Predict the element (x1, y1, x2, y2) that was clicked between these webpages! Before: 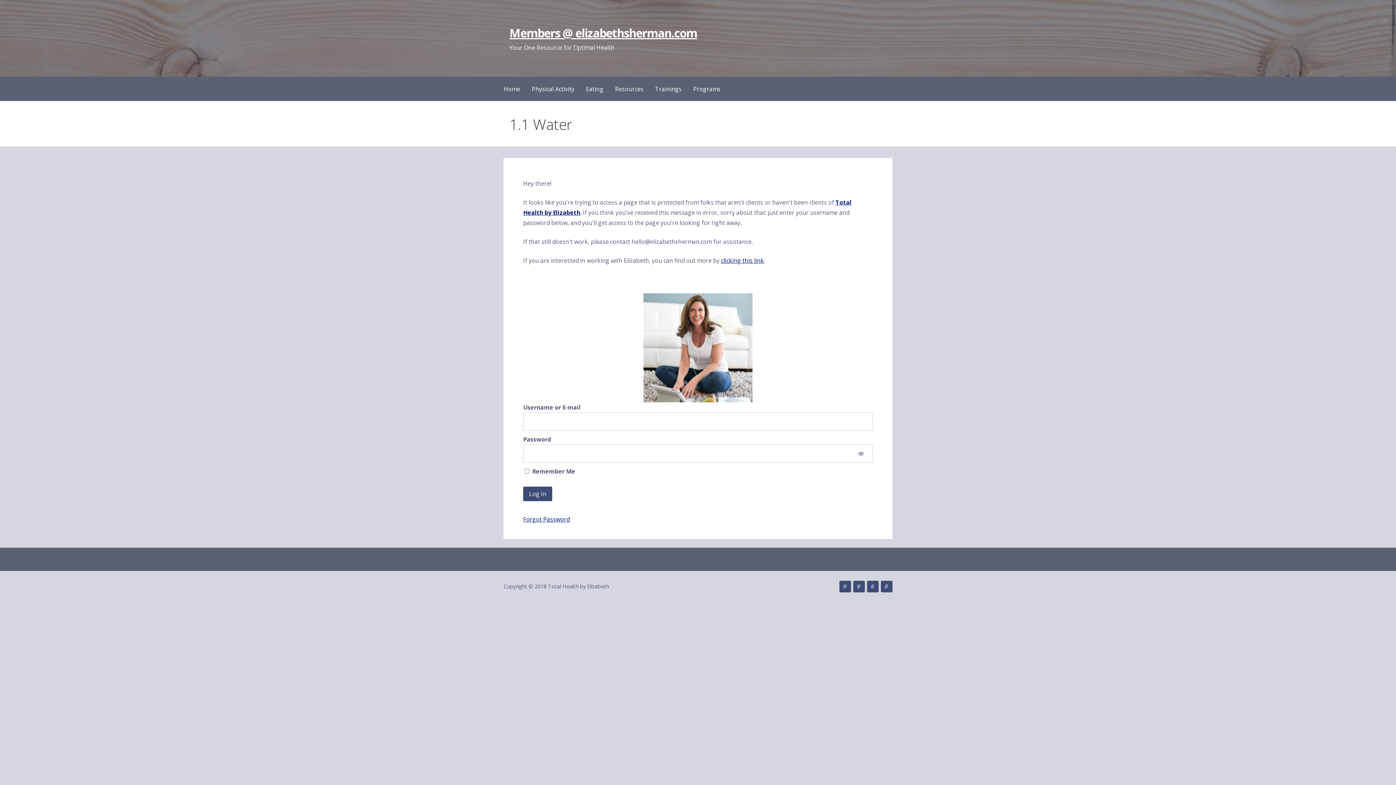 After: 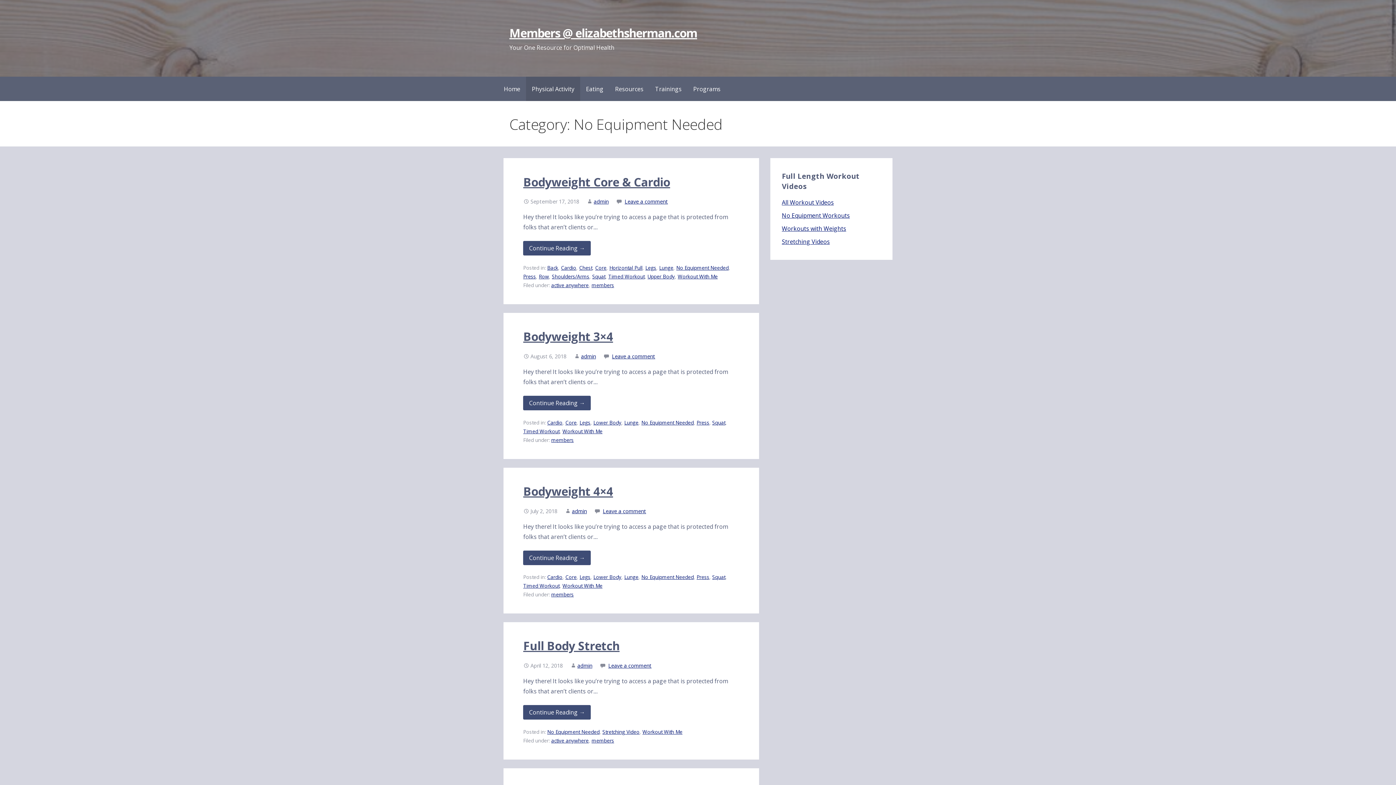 Action: label: No Equipment Workouts bbox: (853, 581, 864, 592)